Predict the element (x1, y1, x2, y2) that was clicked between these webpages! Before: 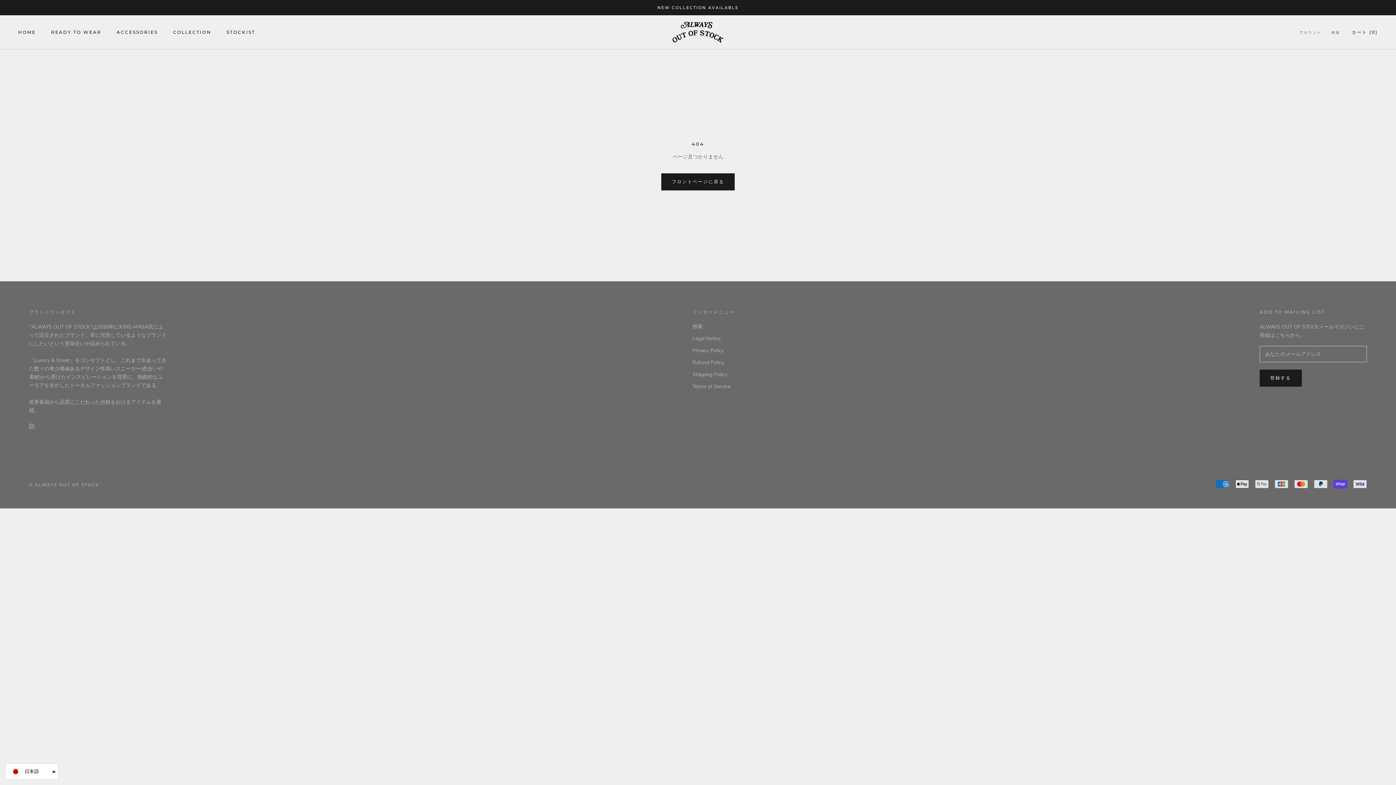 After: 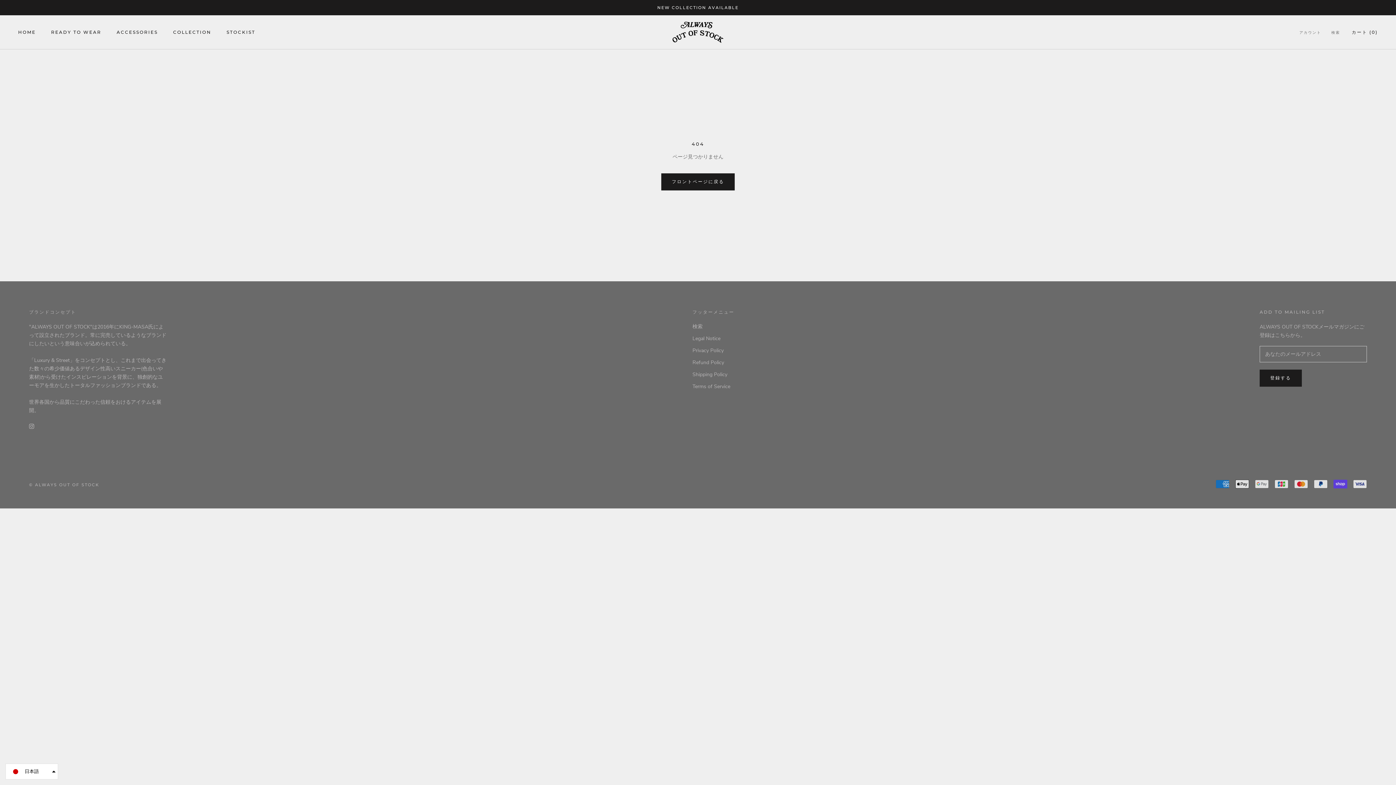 Action: label: Instagram bbox: (29, 422, 34, 430)